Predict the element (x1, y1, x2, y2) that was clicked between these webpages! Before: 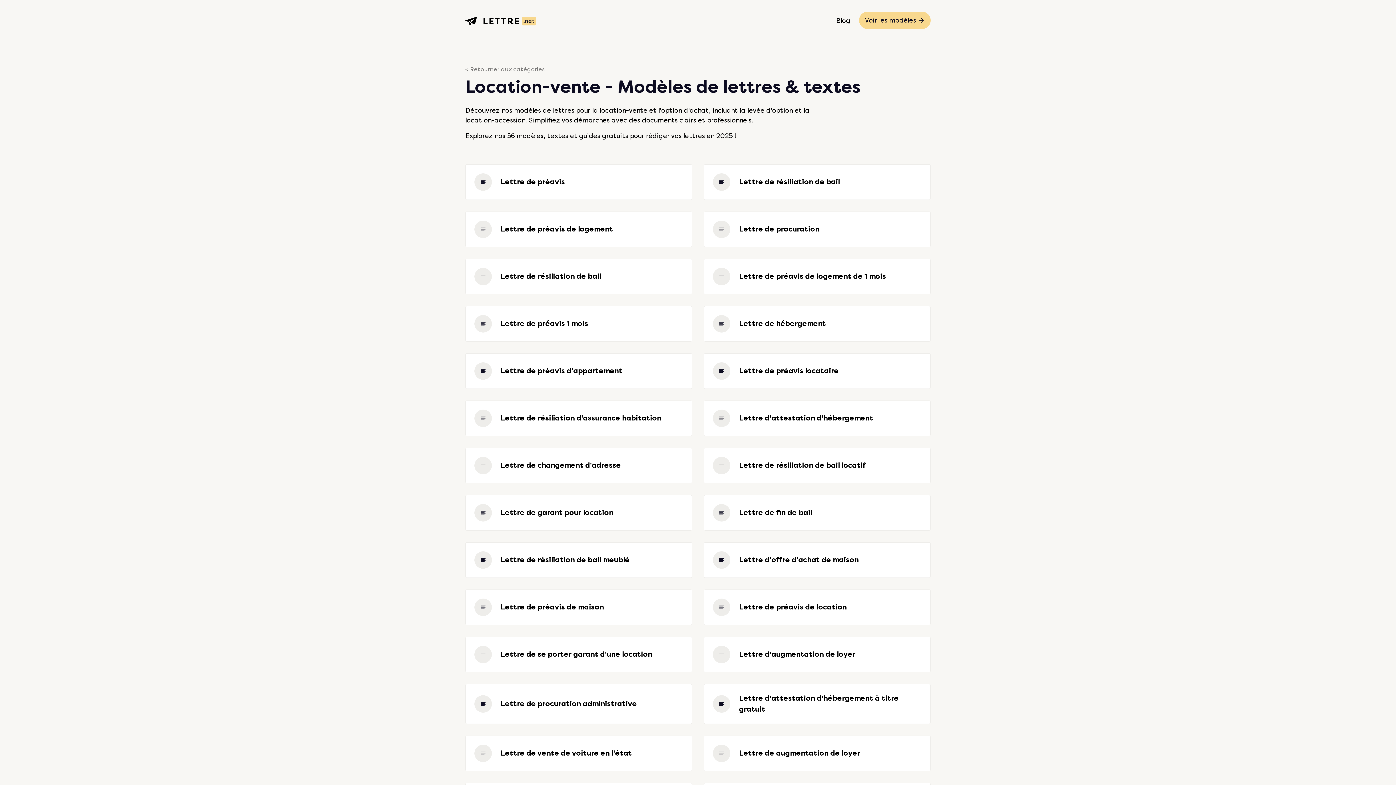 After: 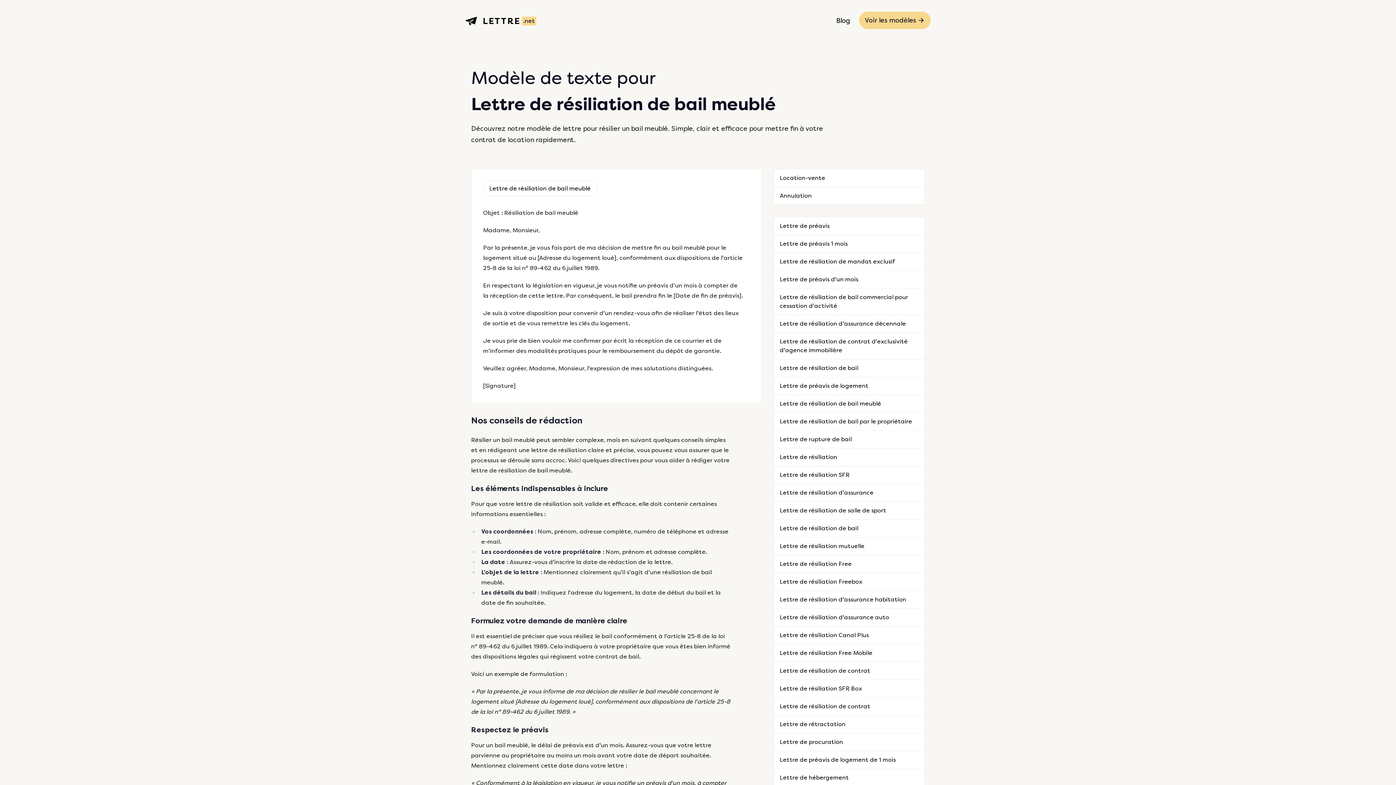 Action: label: Lettre de résiliation de bail meublé bbox: (465, 542, 692, 578)